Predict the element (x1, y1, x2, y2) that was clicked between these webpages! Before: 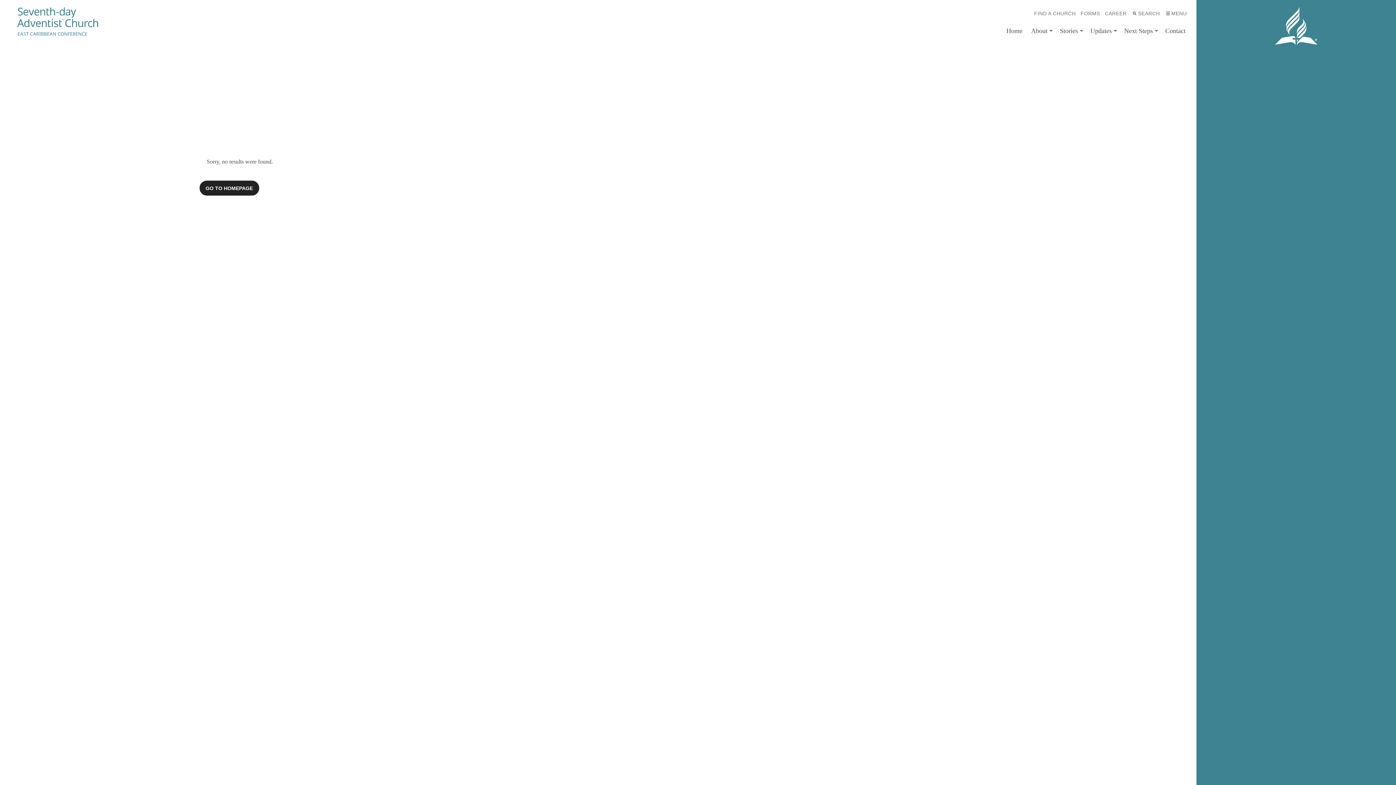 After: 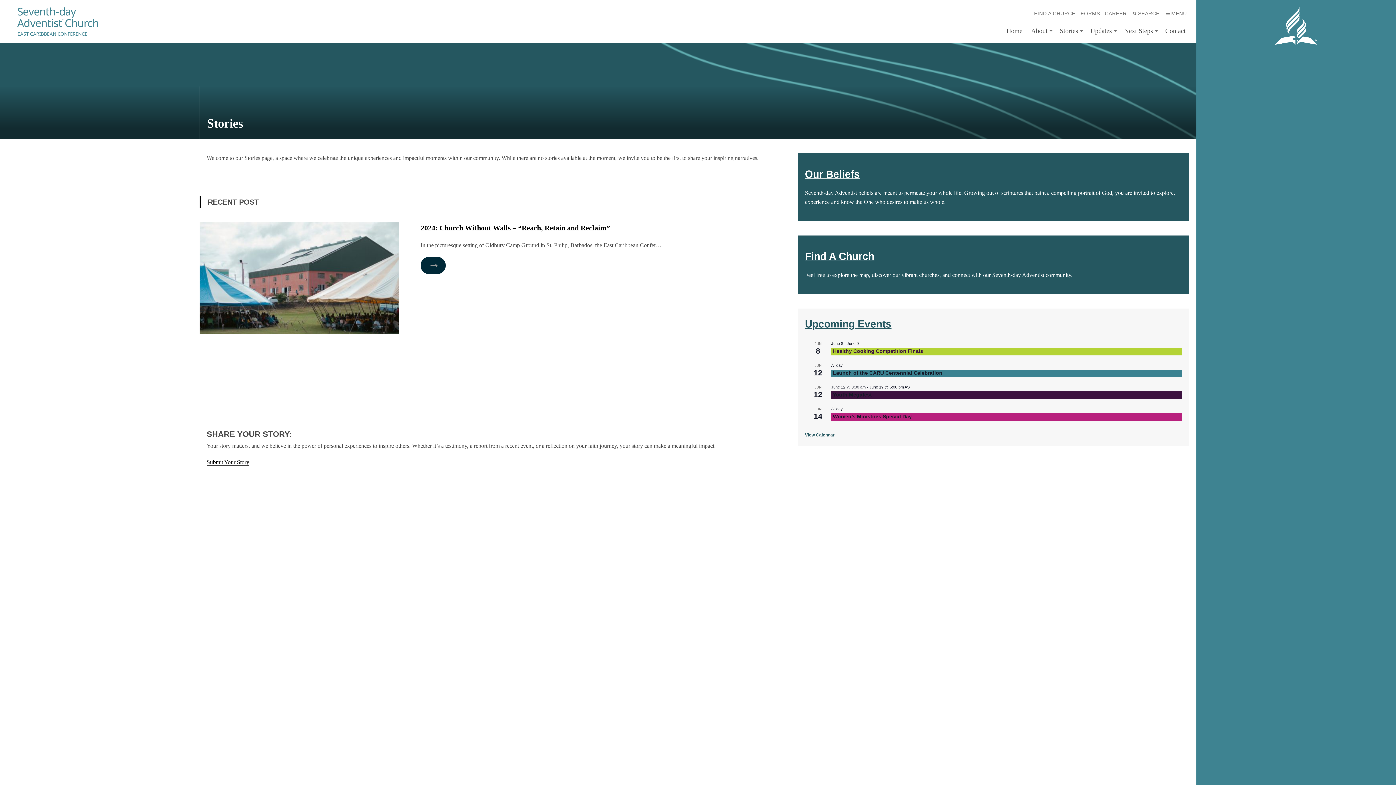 Action: label: Stories bbox: (1056, 22, 1085, 39)